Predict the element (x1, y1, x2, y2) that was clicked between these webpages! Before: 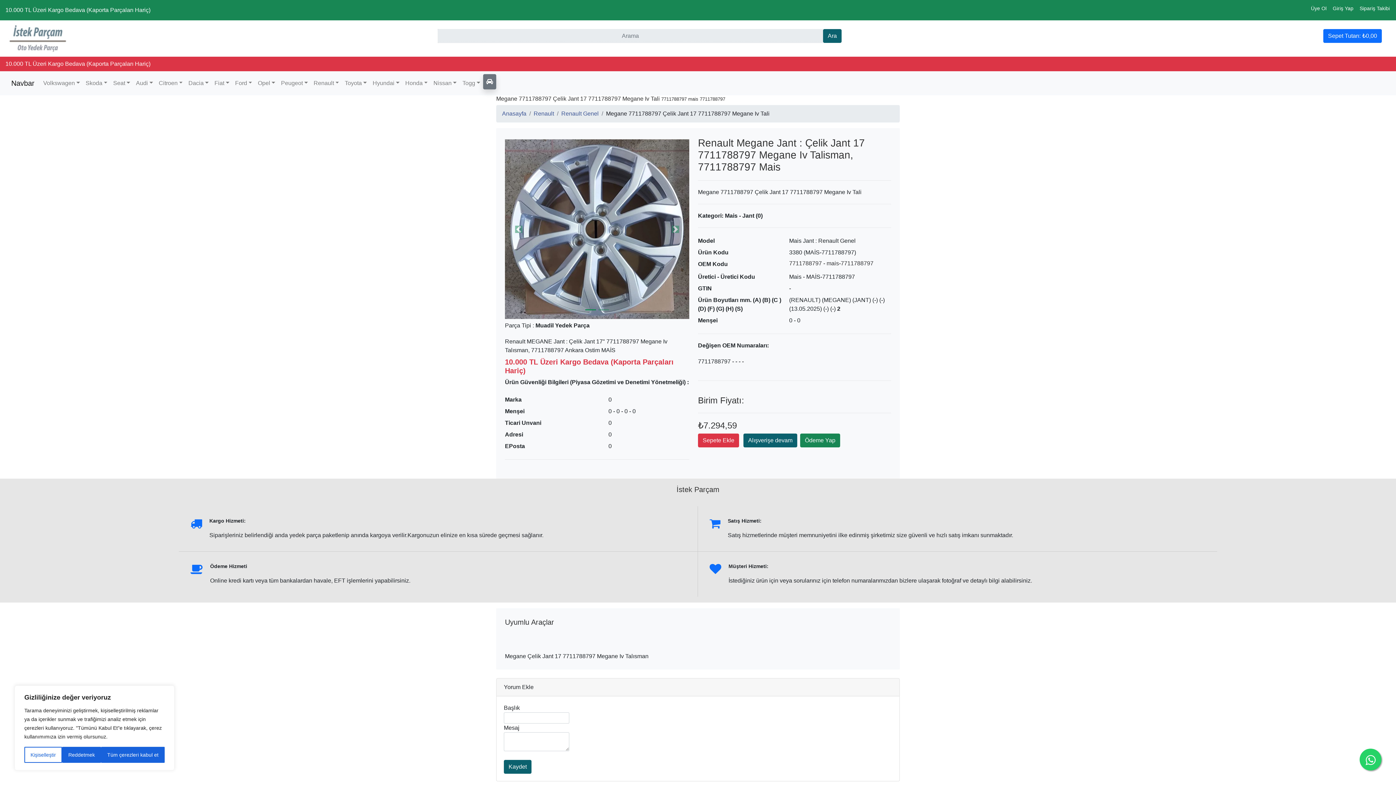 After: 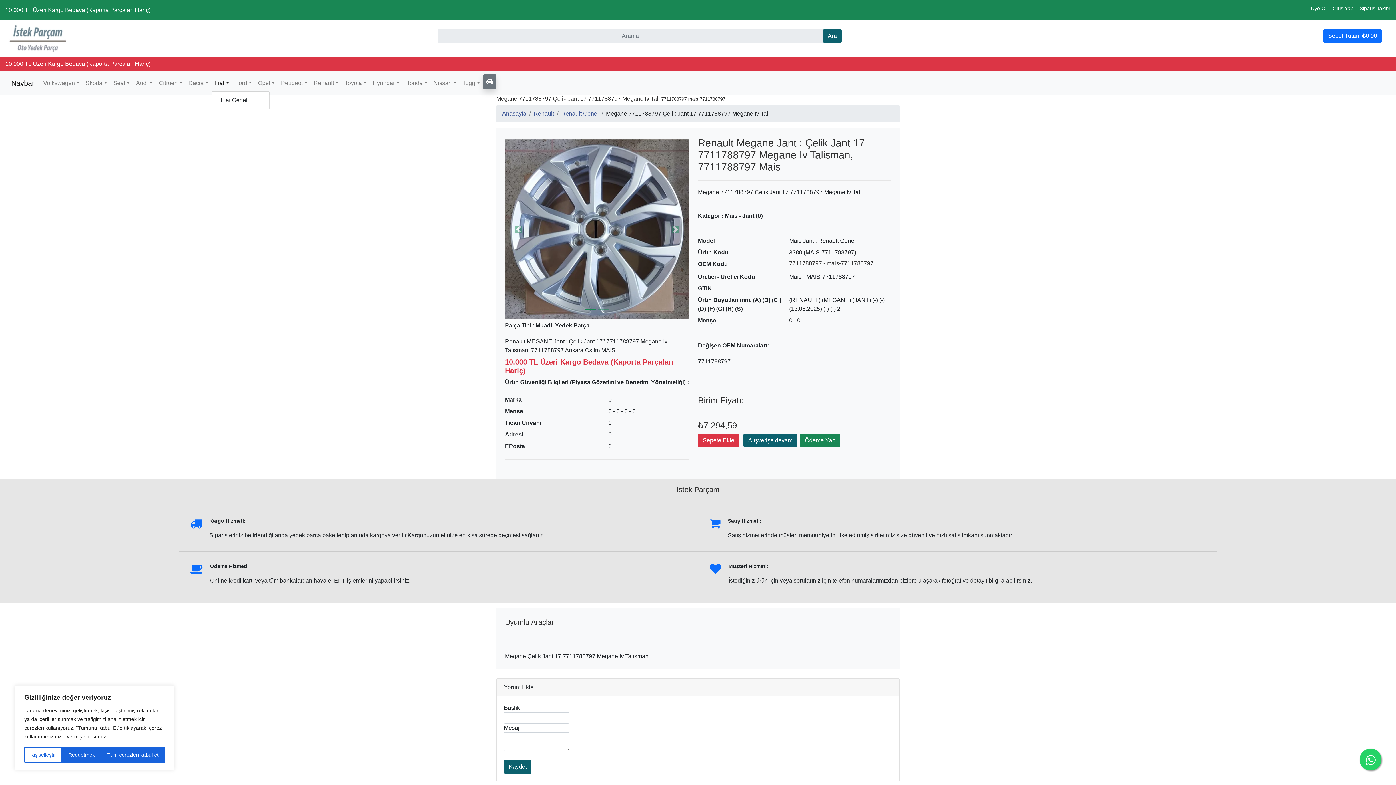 Action: label: Fiat bbox: (211, 76, 232, 90)